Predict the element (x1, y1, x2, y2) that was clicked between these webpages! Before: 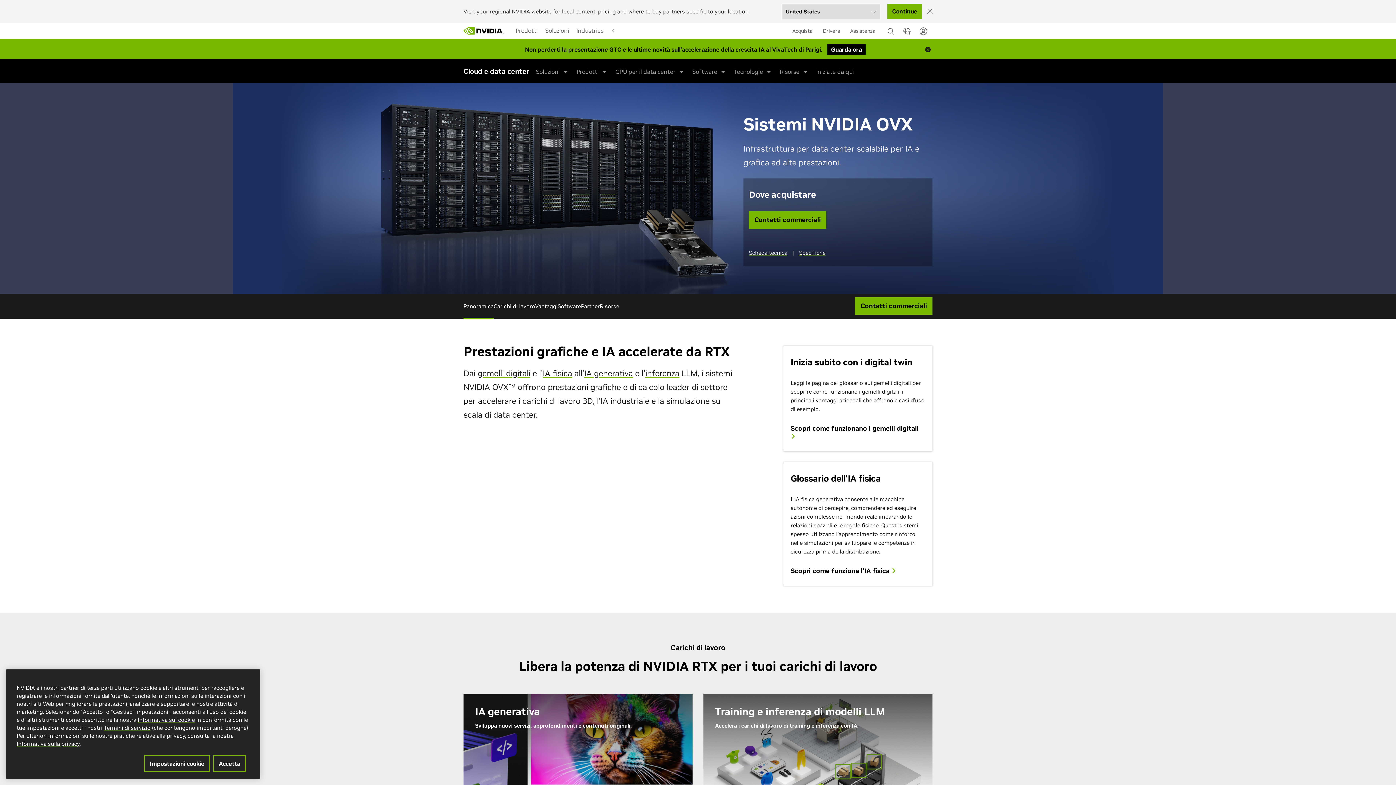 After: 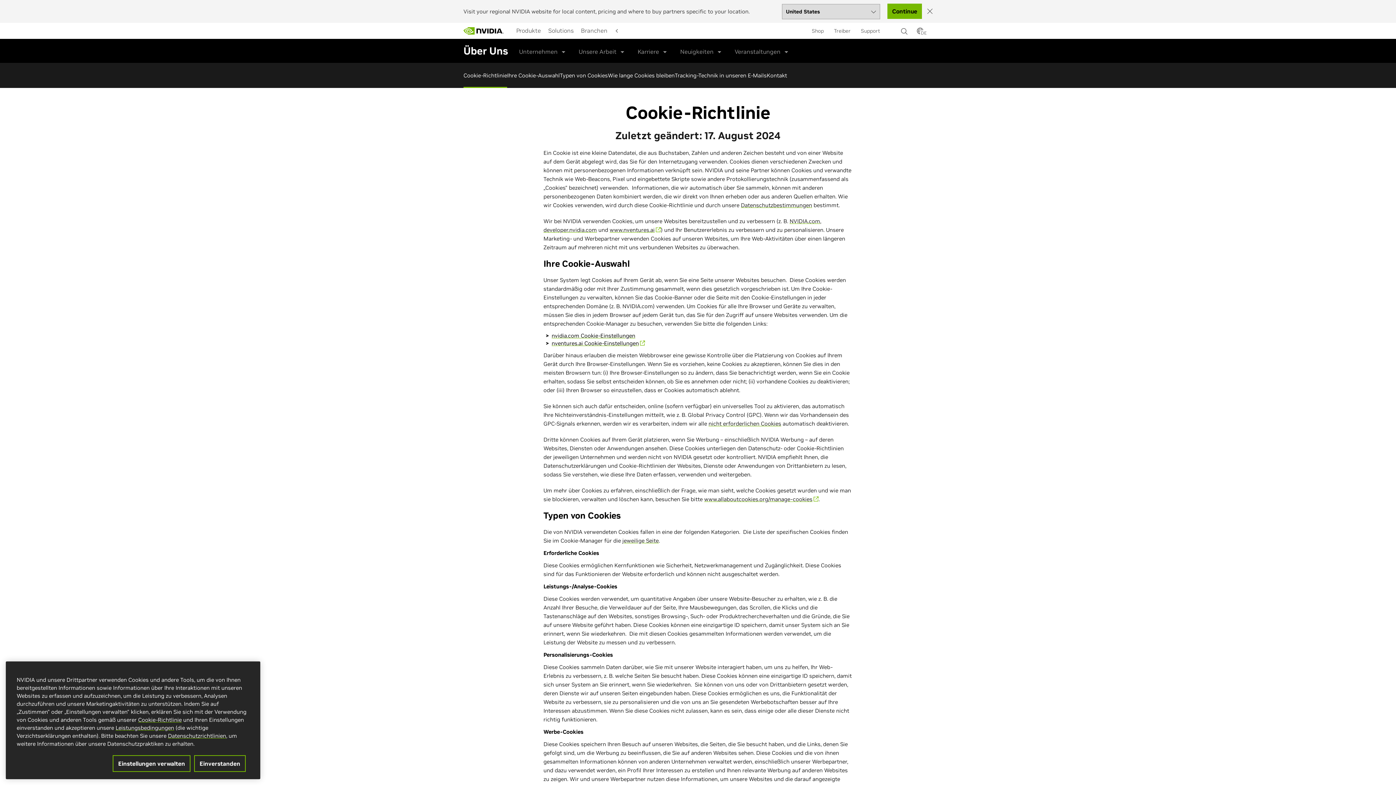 Action: label: Informativa sui cookie bbox: (137, 716, 194, 723)